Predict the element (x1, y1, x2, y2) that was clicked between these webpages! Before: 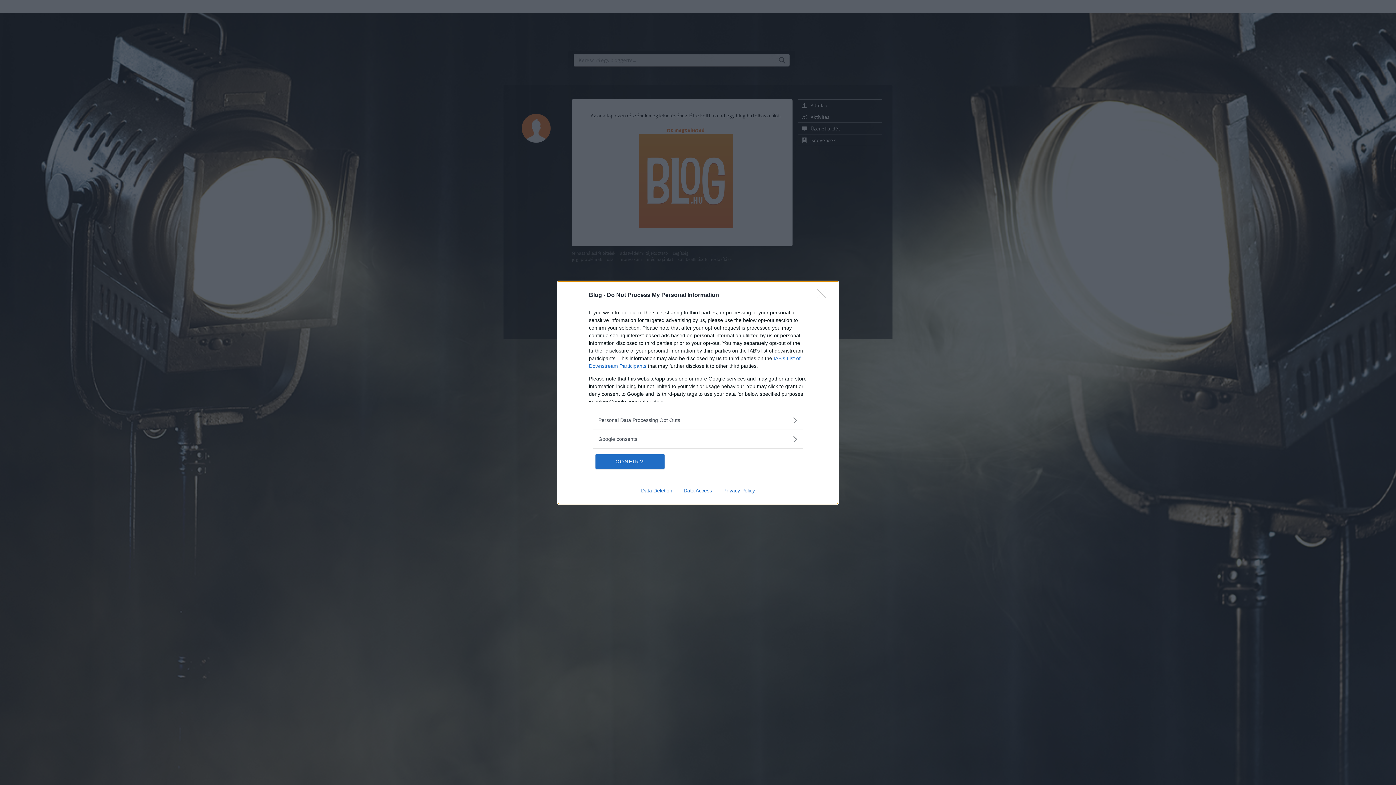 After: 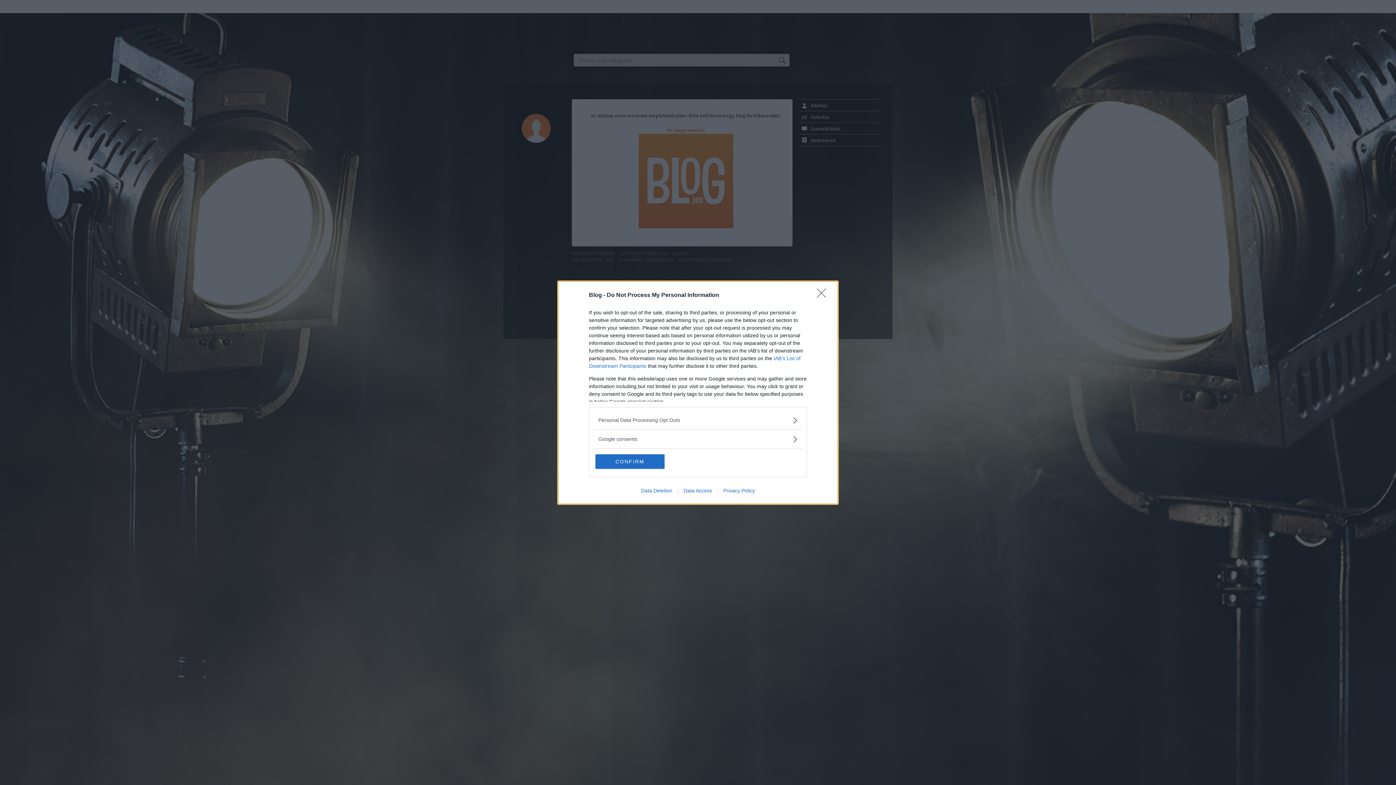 Action: bbox: (717, 487, 760, 493) label: Privacy Policy